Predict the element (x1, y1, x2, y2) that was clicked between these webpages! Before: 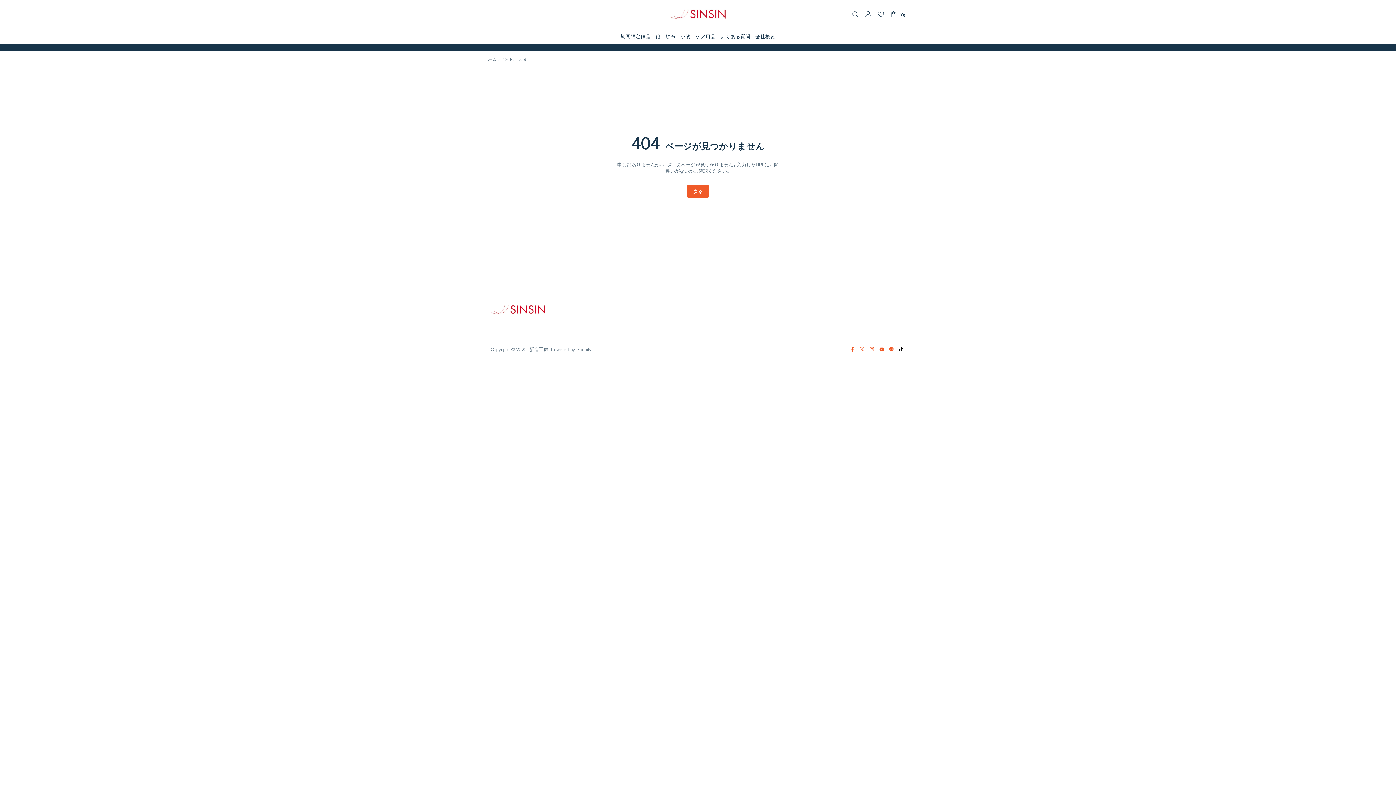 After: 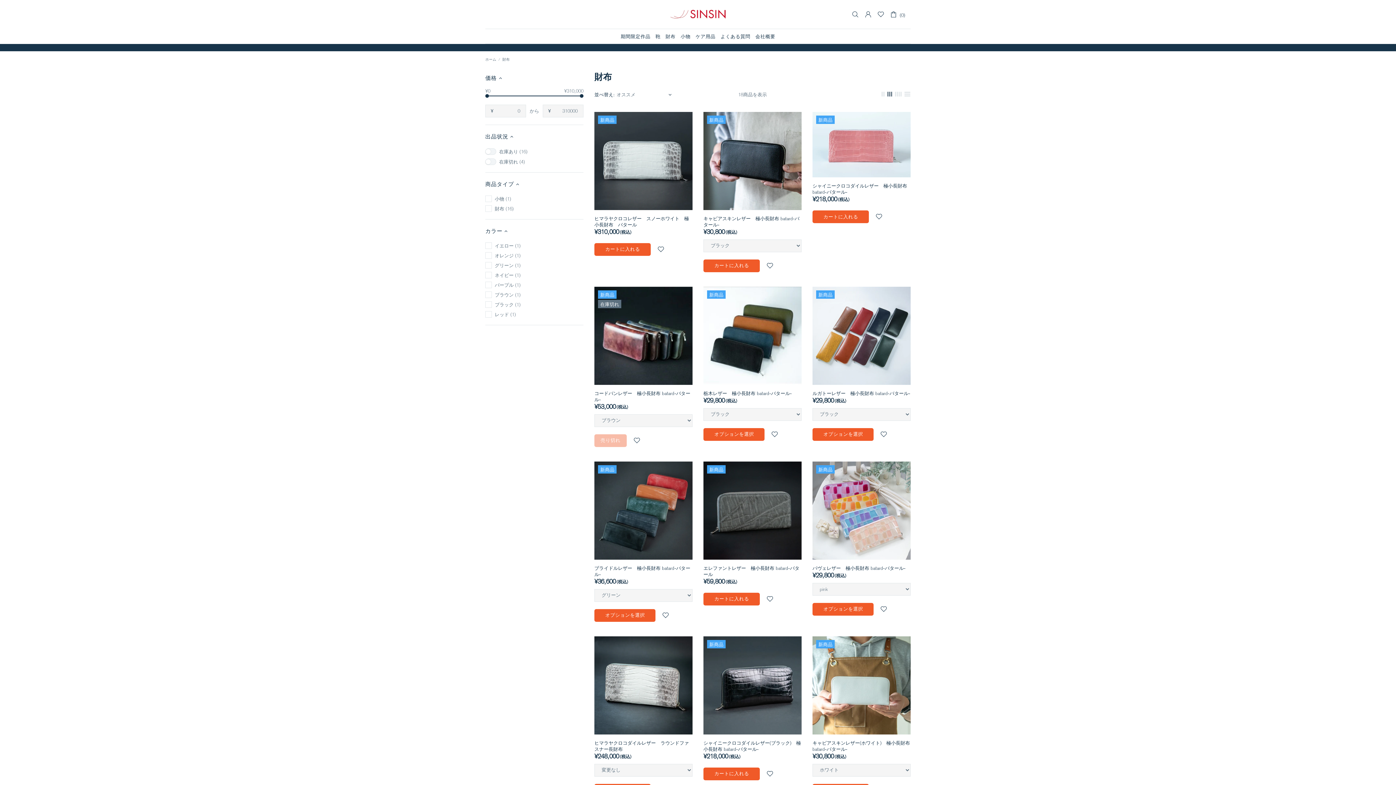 Action: bbox: (663, 29, 678, 44) label: 財布